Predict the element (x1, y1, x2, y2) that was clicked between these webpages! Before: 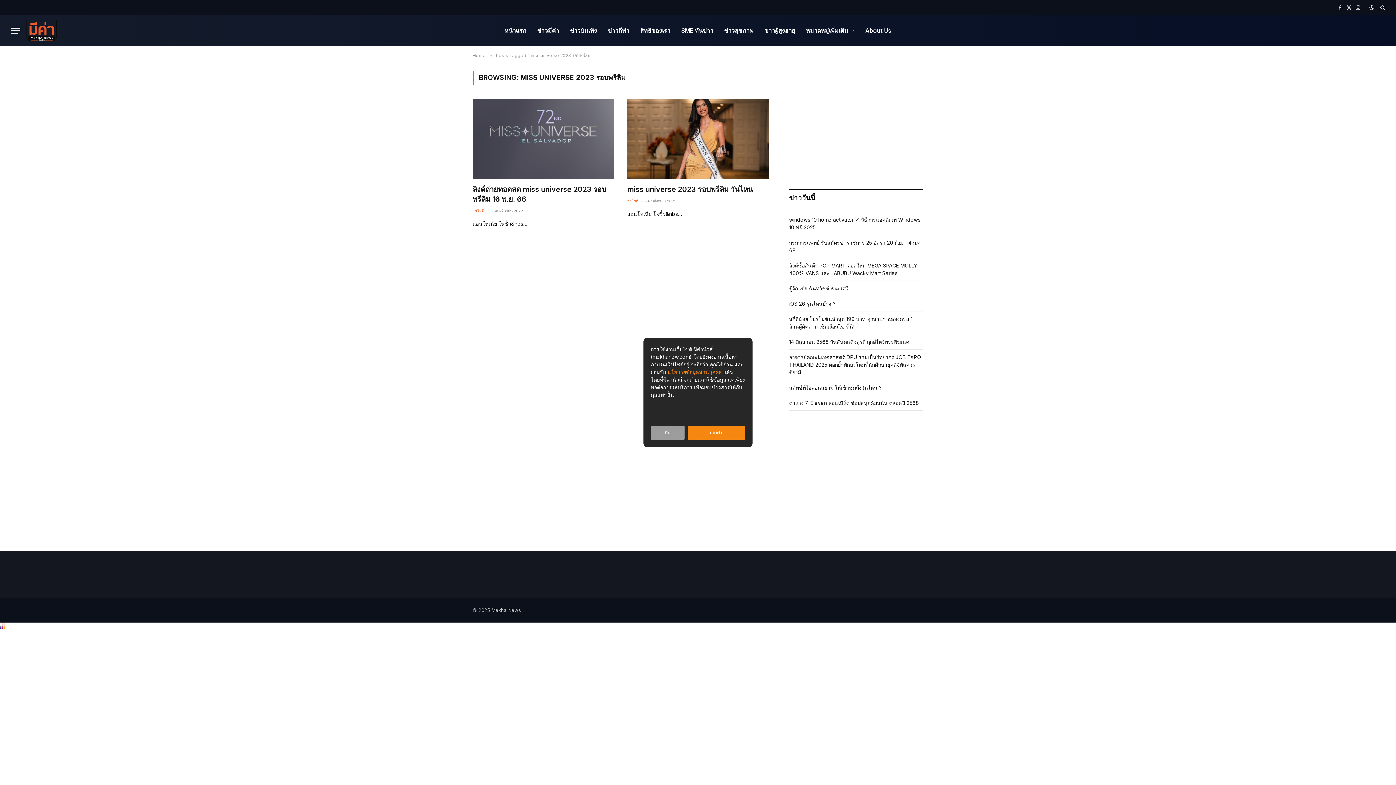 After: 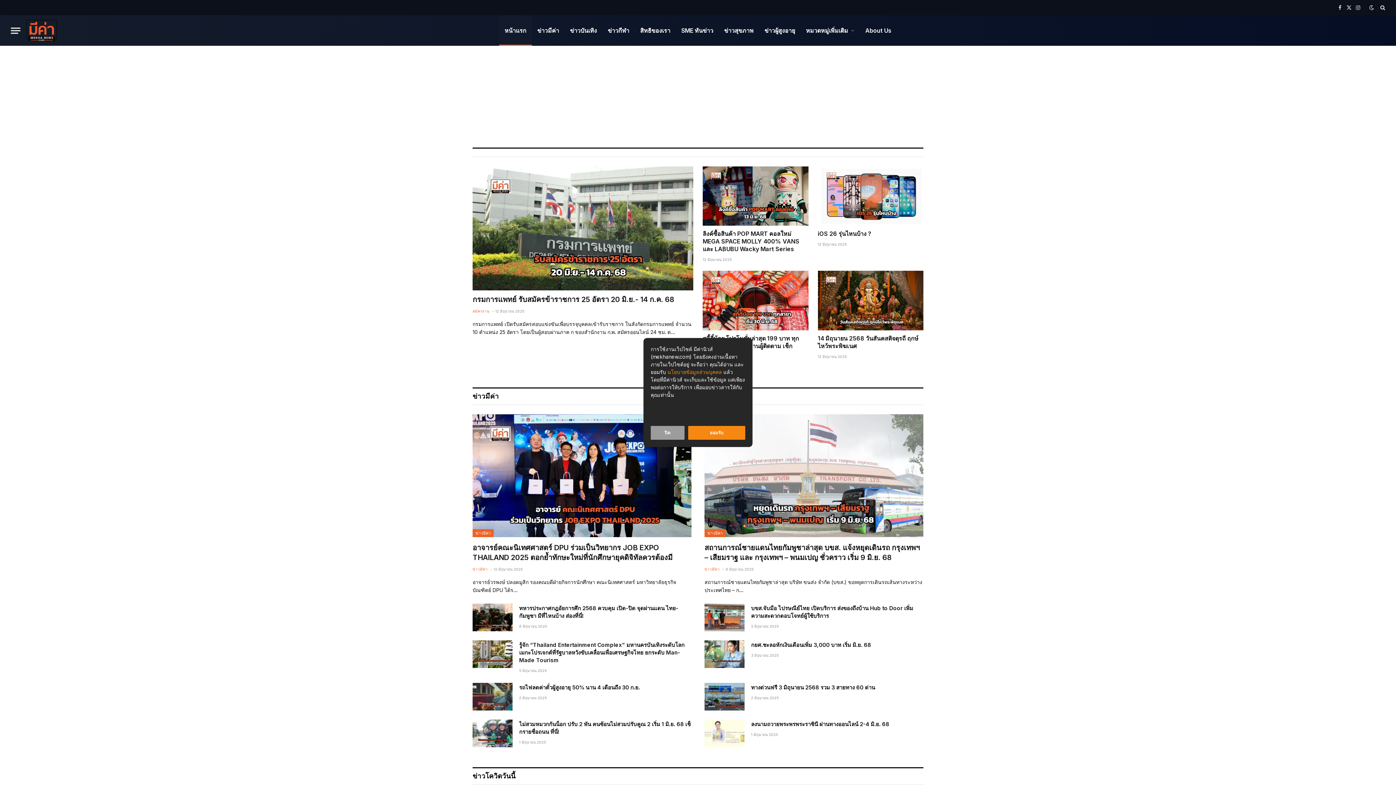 Action: bbox: (25, 15, 57, 45)